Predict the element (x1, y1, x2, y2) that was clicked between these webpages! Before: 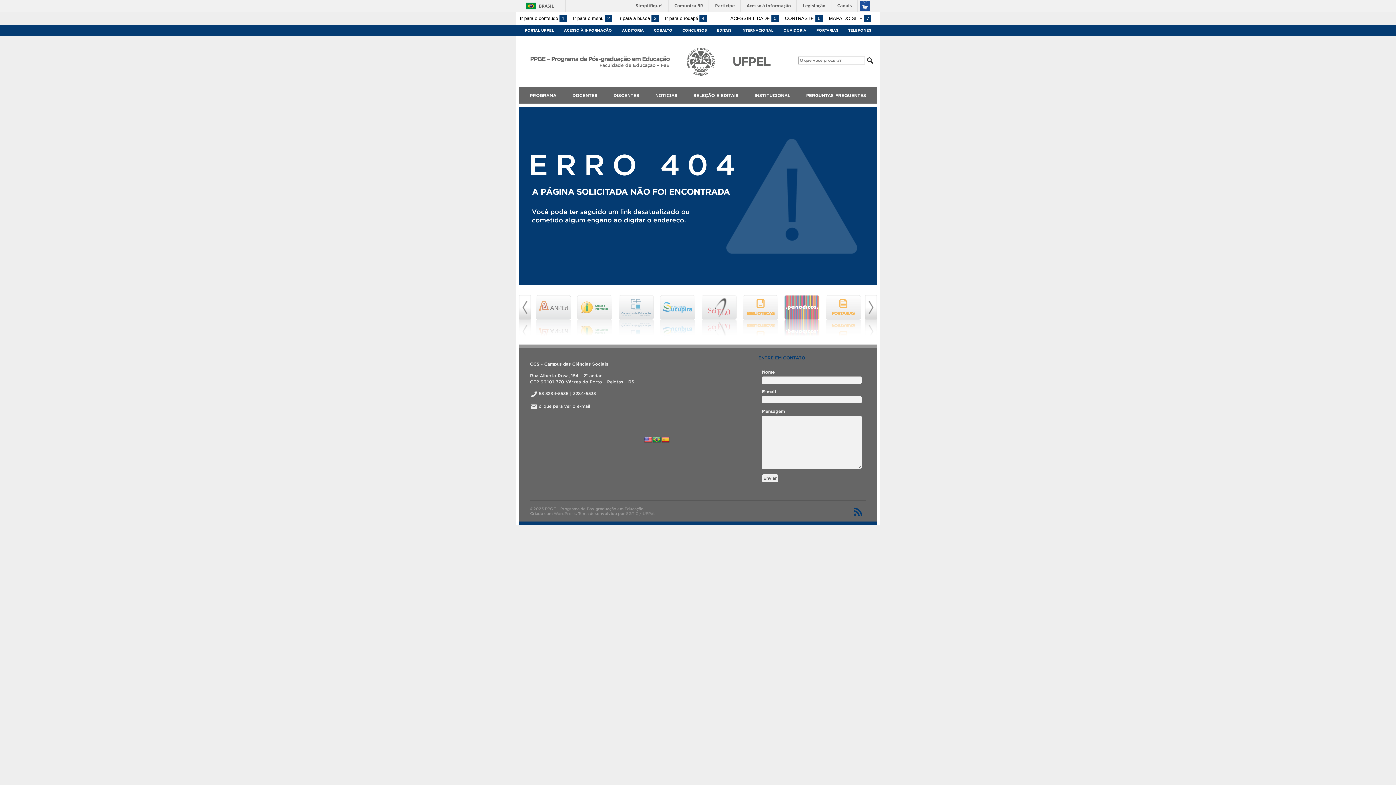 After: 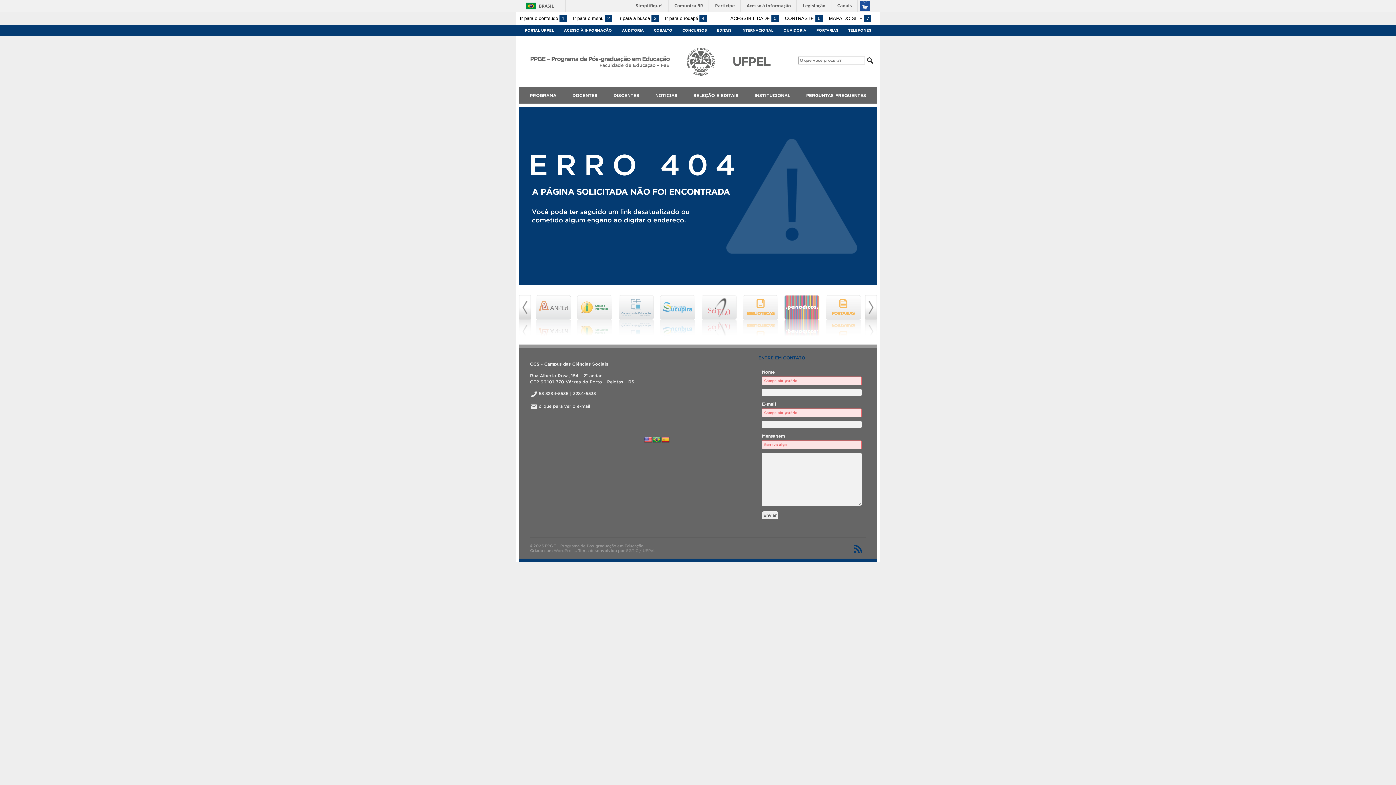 Action: bbox: (762, 474, 778, 482) label: Enviar